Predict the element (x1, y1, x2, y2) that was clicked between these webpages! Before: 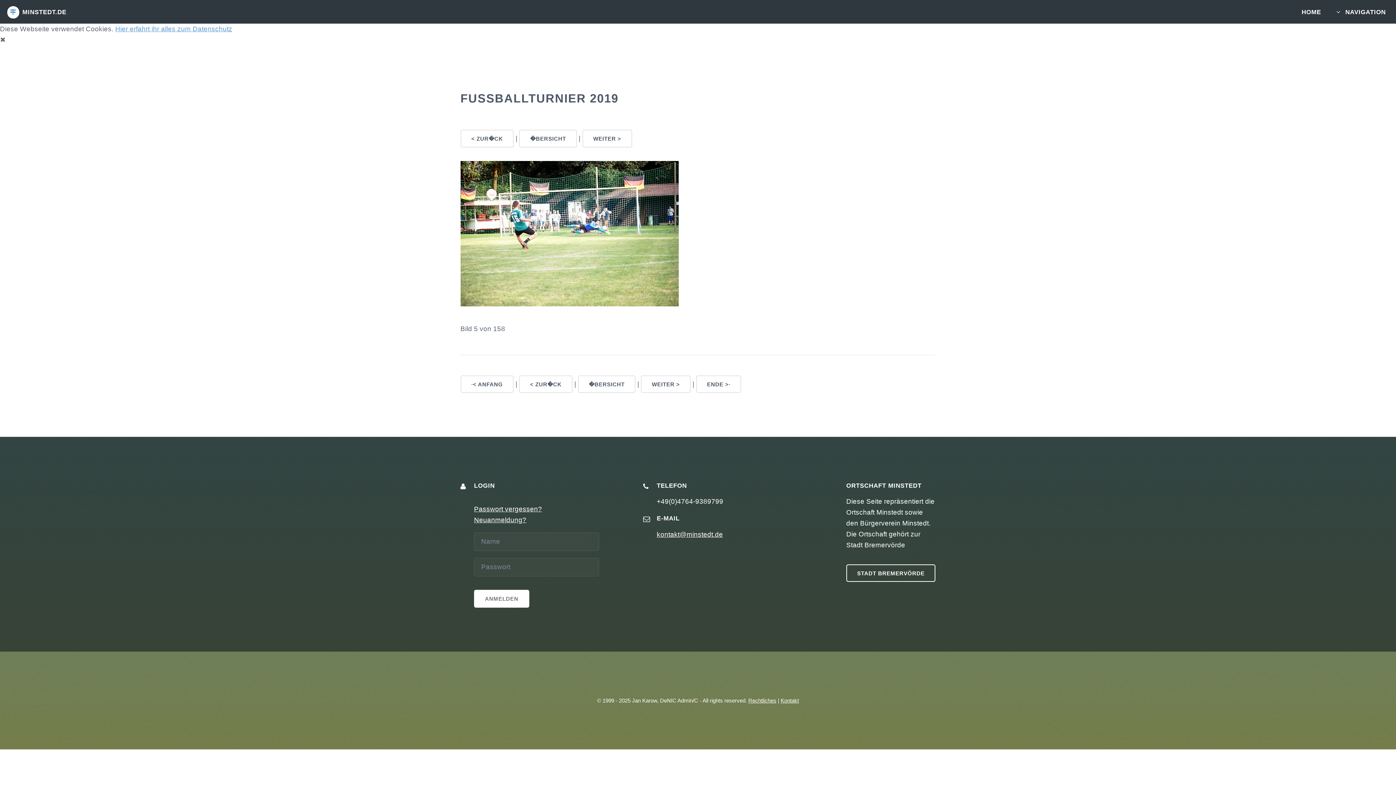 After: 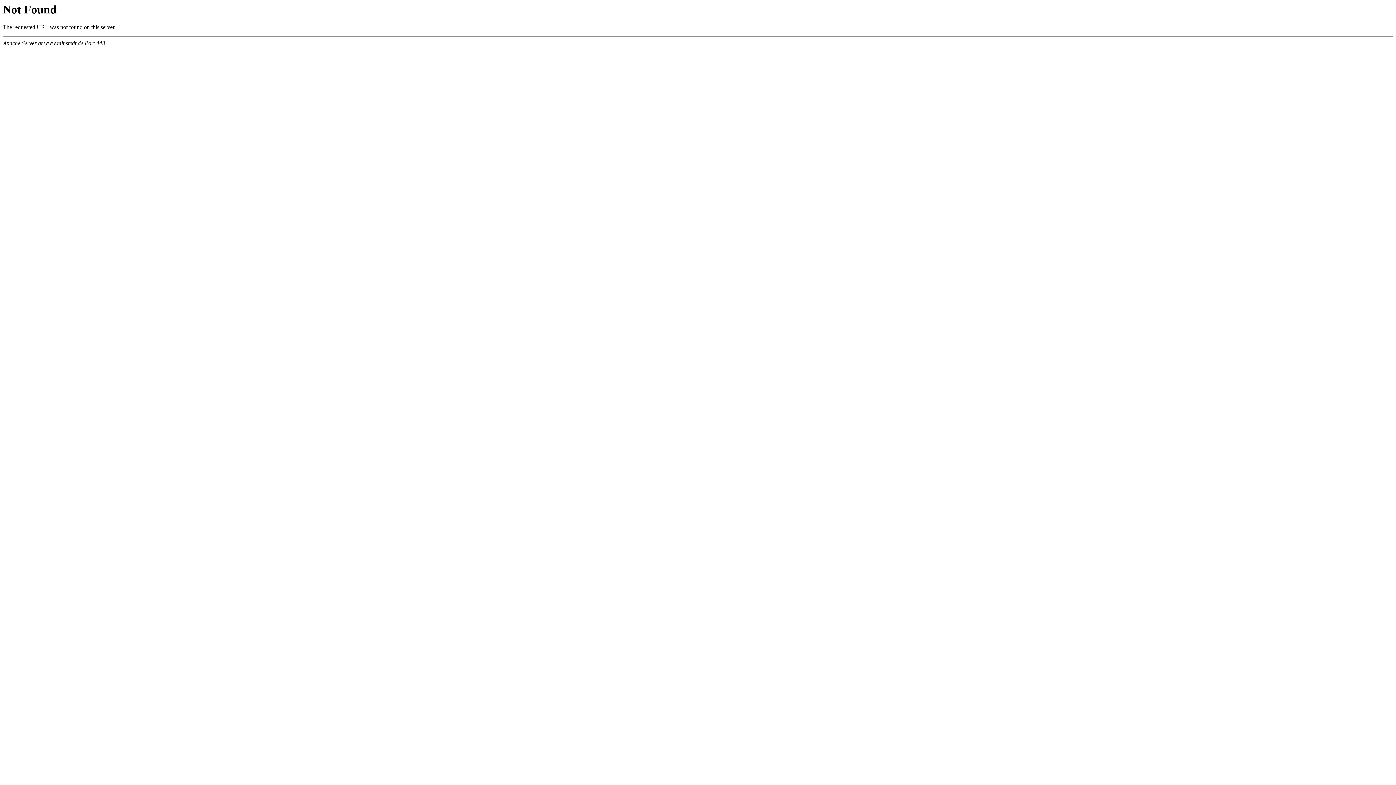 Action: bbox: (115, 25, 232, 32) label: Hier erfahrt ihr alles zum Datenschutz